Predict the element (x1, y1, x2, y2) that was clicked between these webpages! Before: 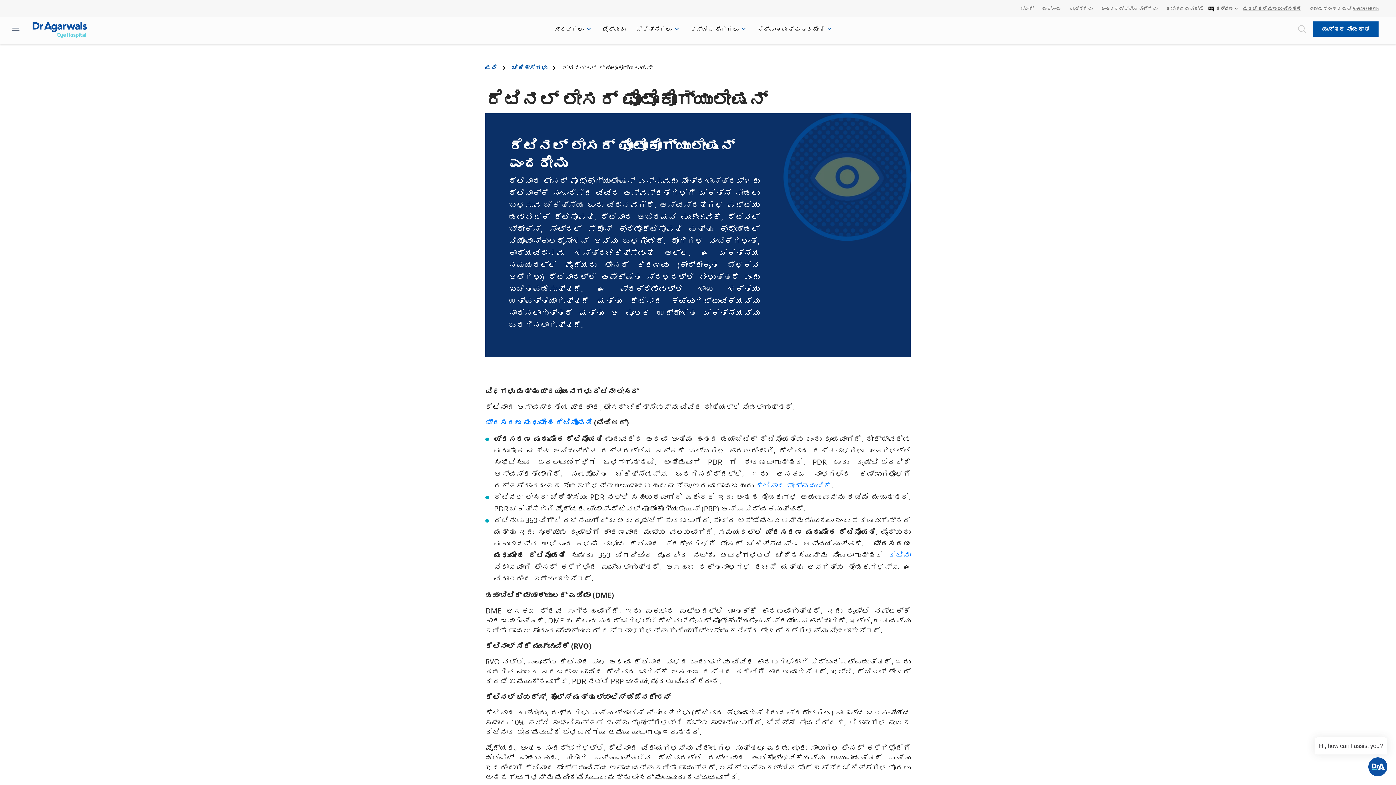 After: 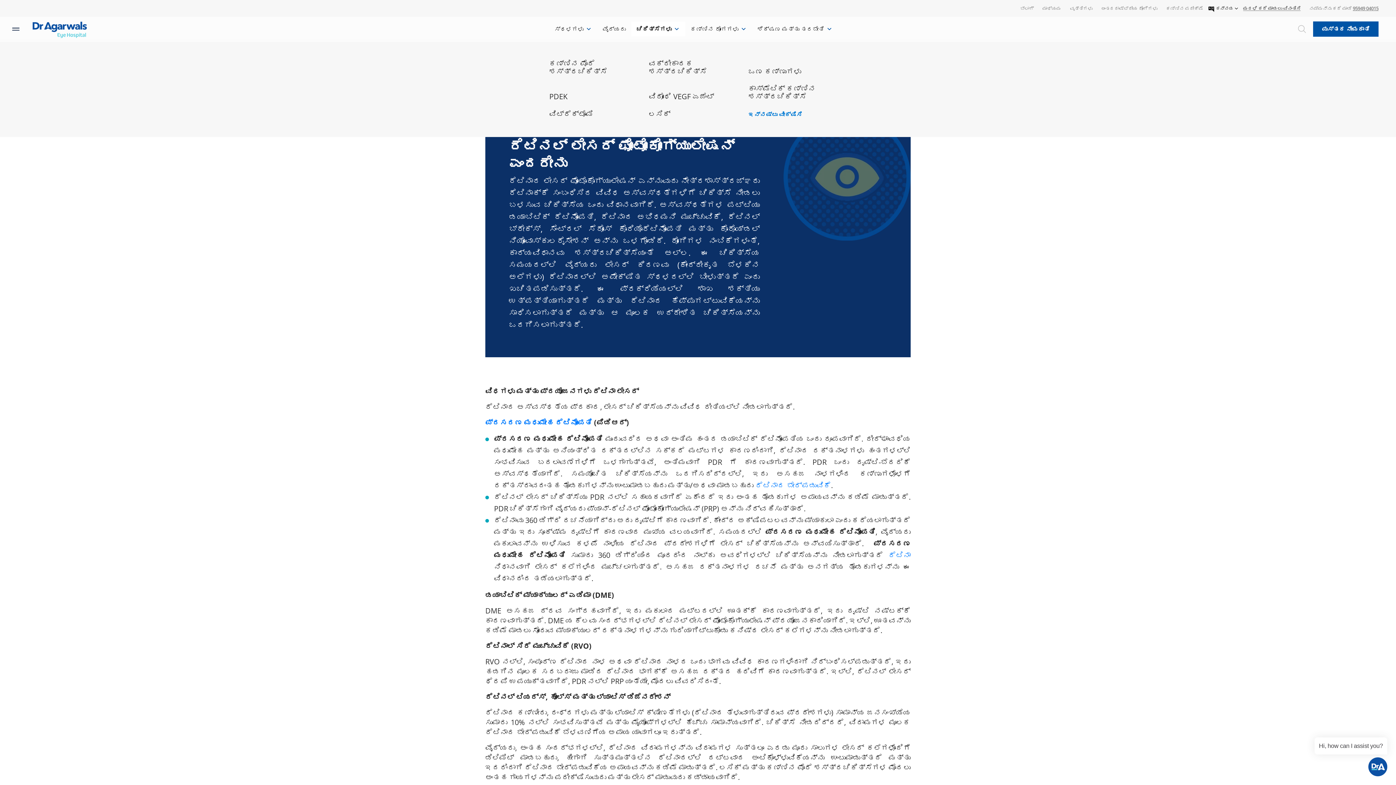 Action: bbox: (631, 21, 685, 36) label: ಚಿಕಿತ್ಸೆಗಳು